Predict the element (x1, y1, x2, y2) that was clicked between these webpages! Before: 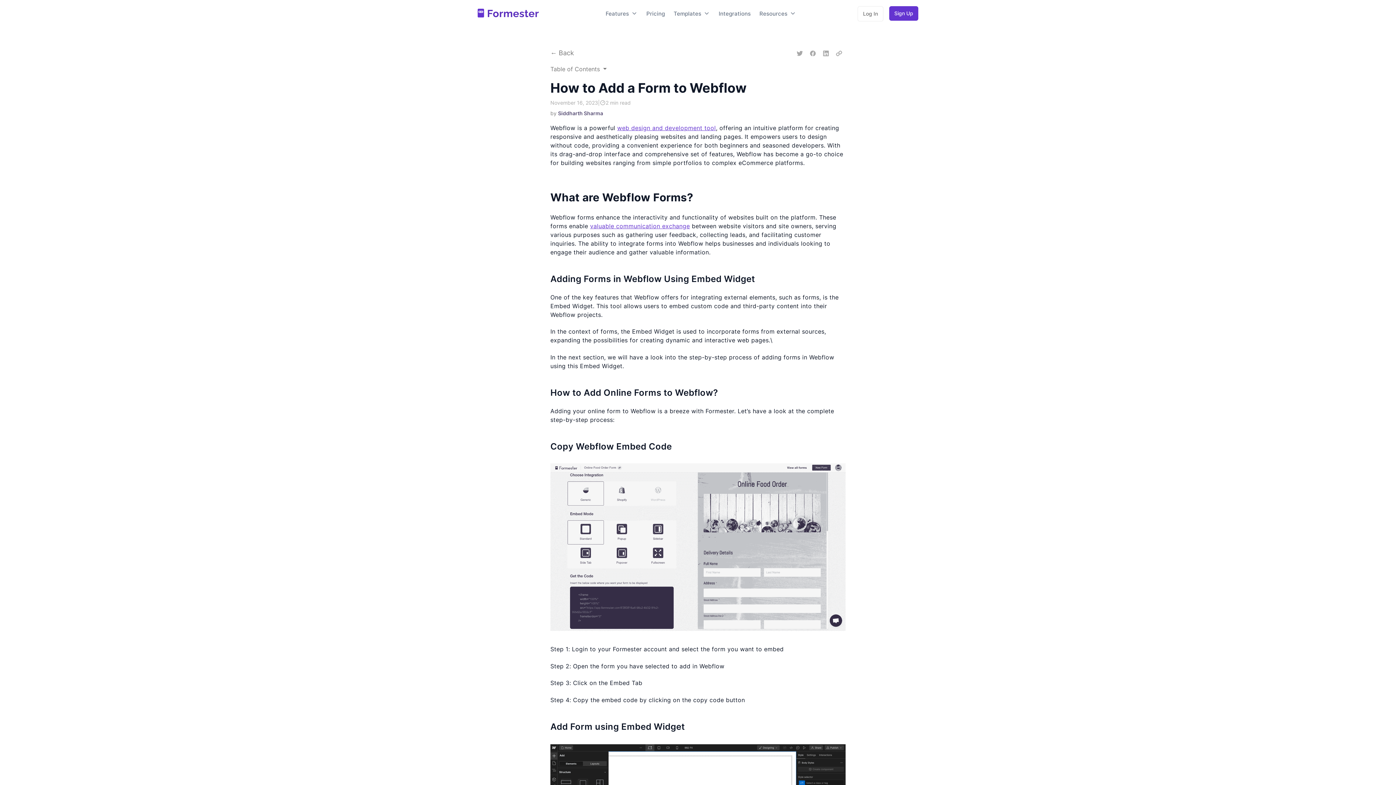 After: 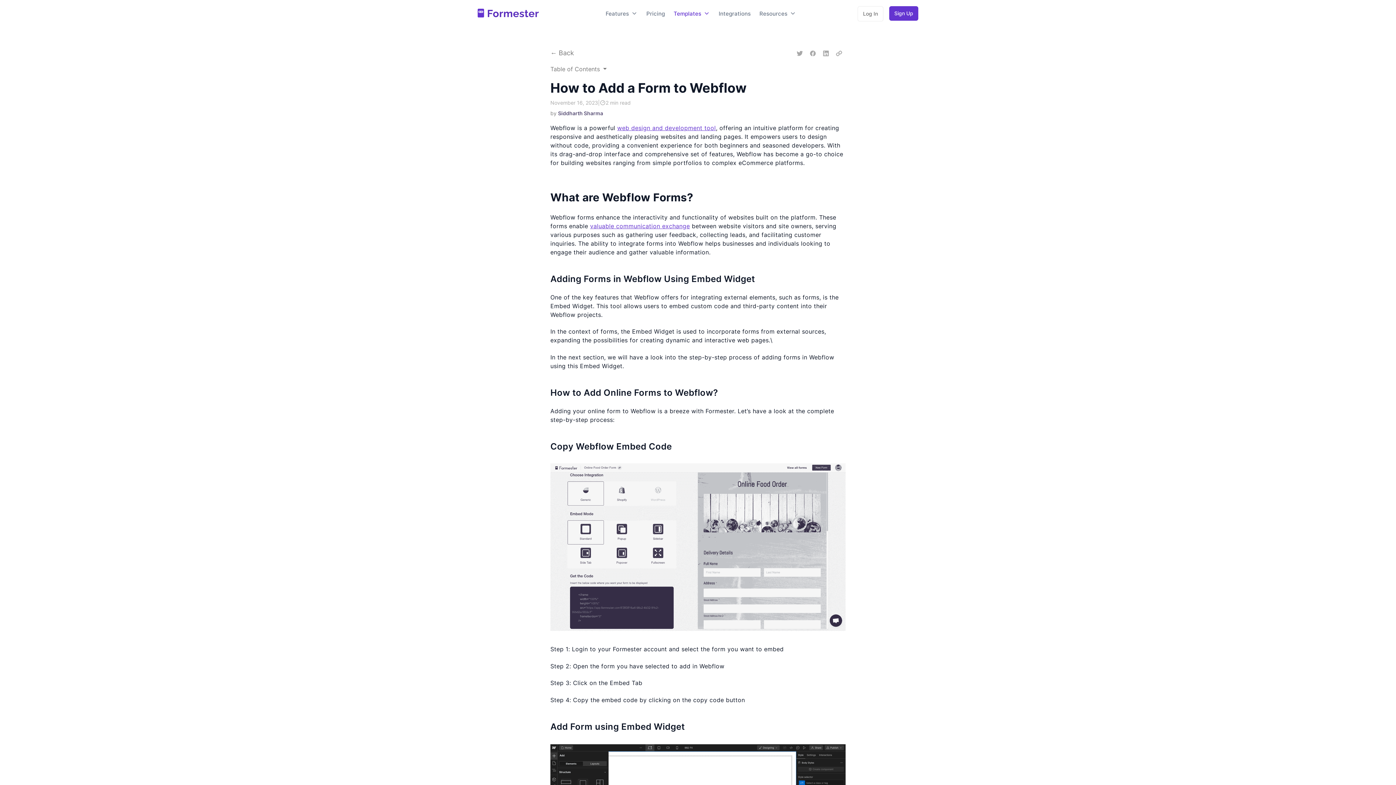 Action: bbox: (670, 6, 713, 21) label: Templates 